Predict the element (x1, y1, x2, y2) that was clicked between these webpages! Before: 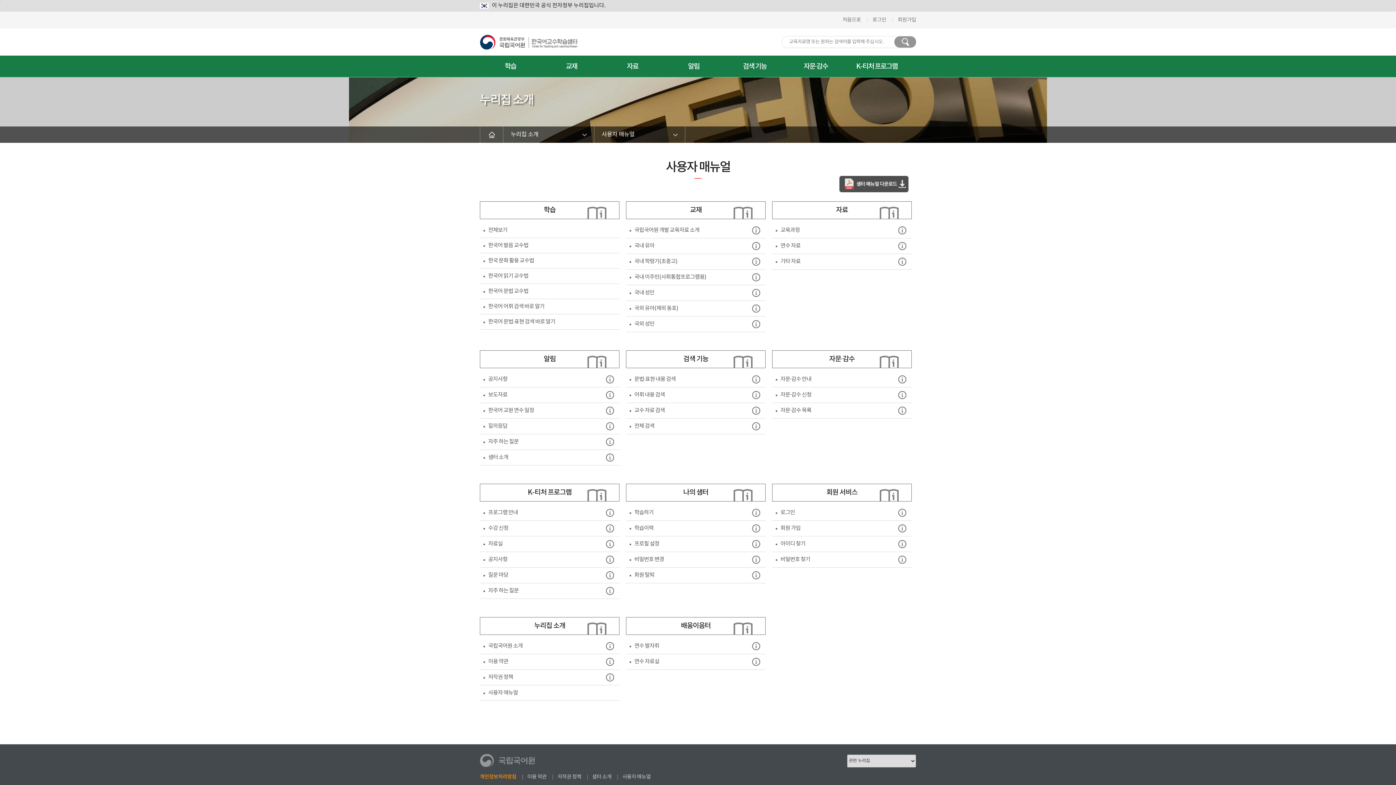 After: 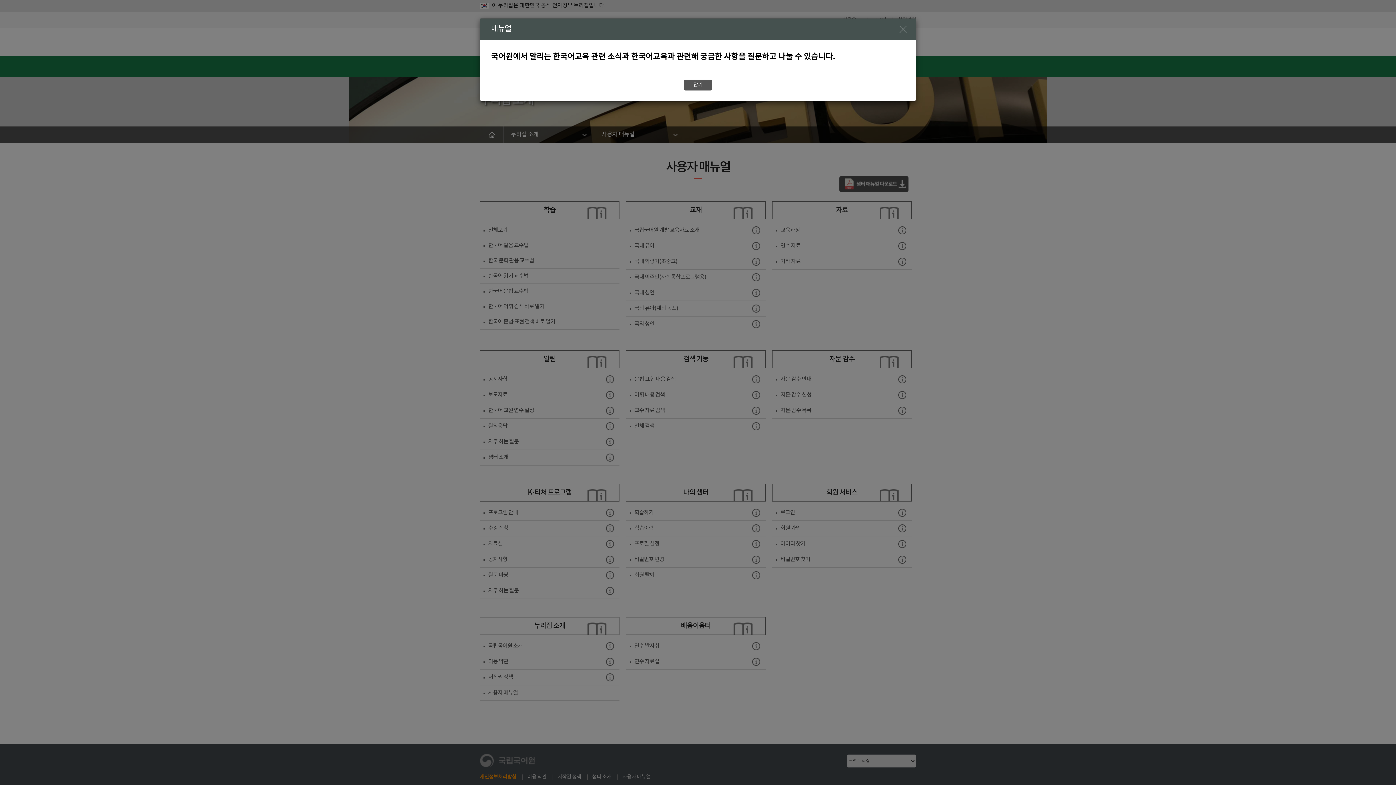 Action: label: 알림 bbox: (480, 350, 619, 368)